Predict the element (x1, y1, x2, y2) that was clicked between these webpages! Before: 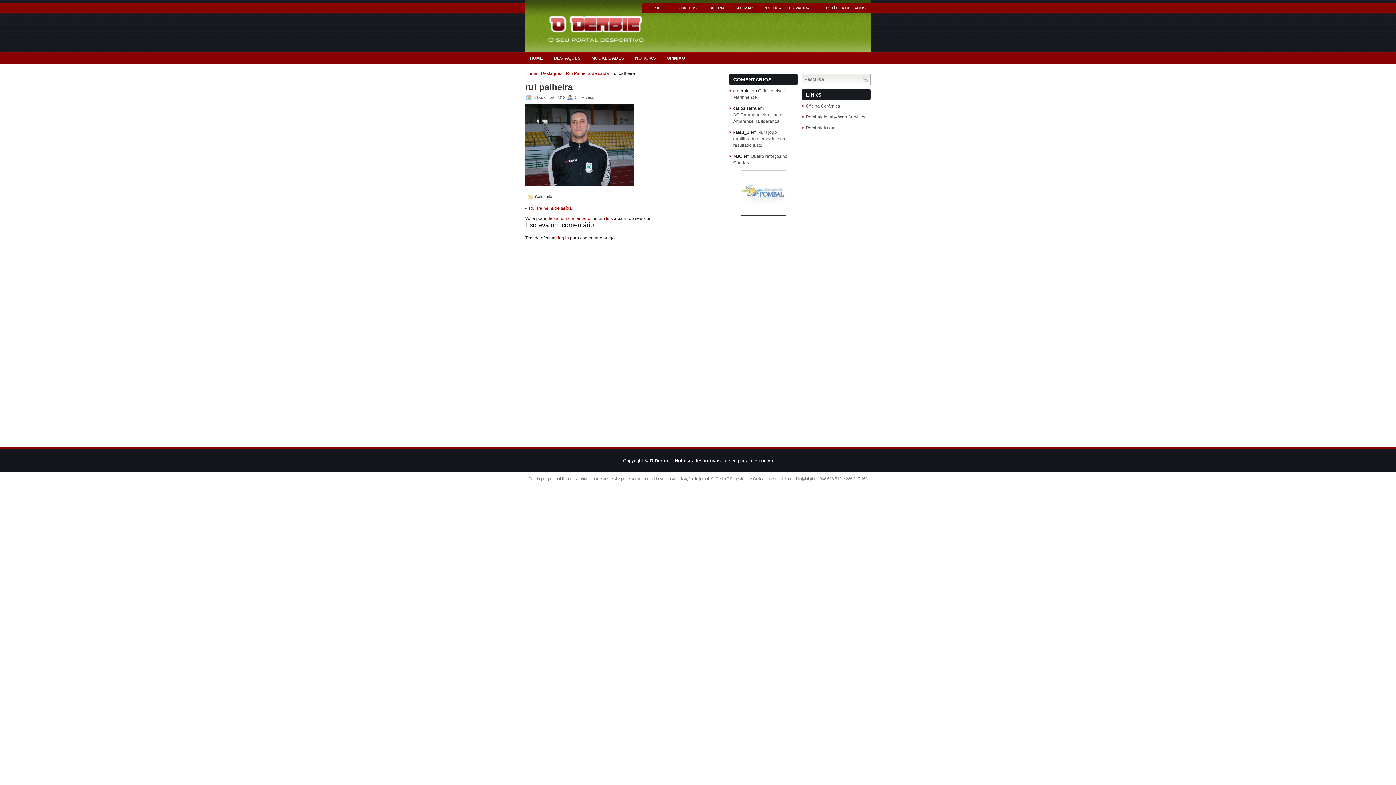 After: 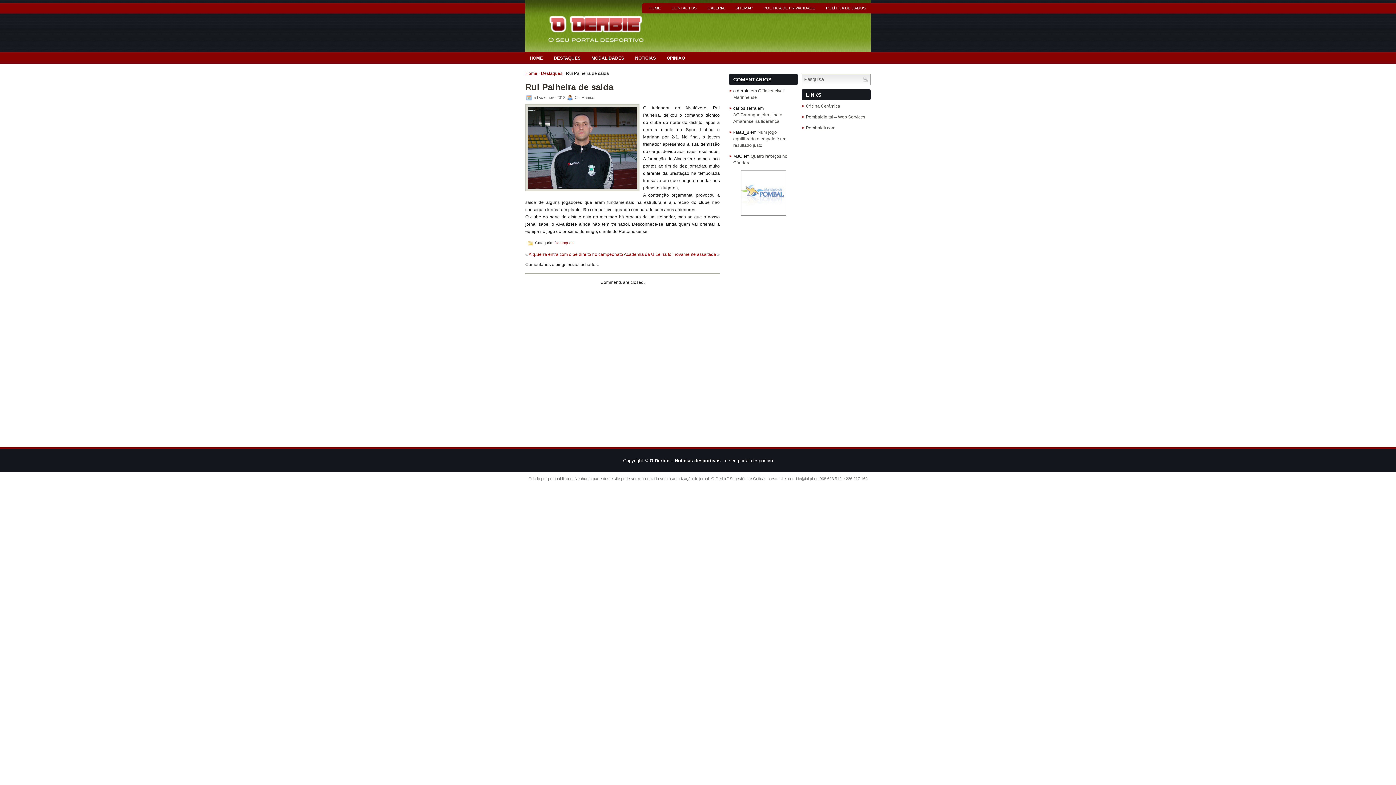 Action: label: Rui Palheira de saída bbox: (529, 205, 572, 210)